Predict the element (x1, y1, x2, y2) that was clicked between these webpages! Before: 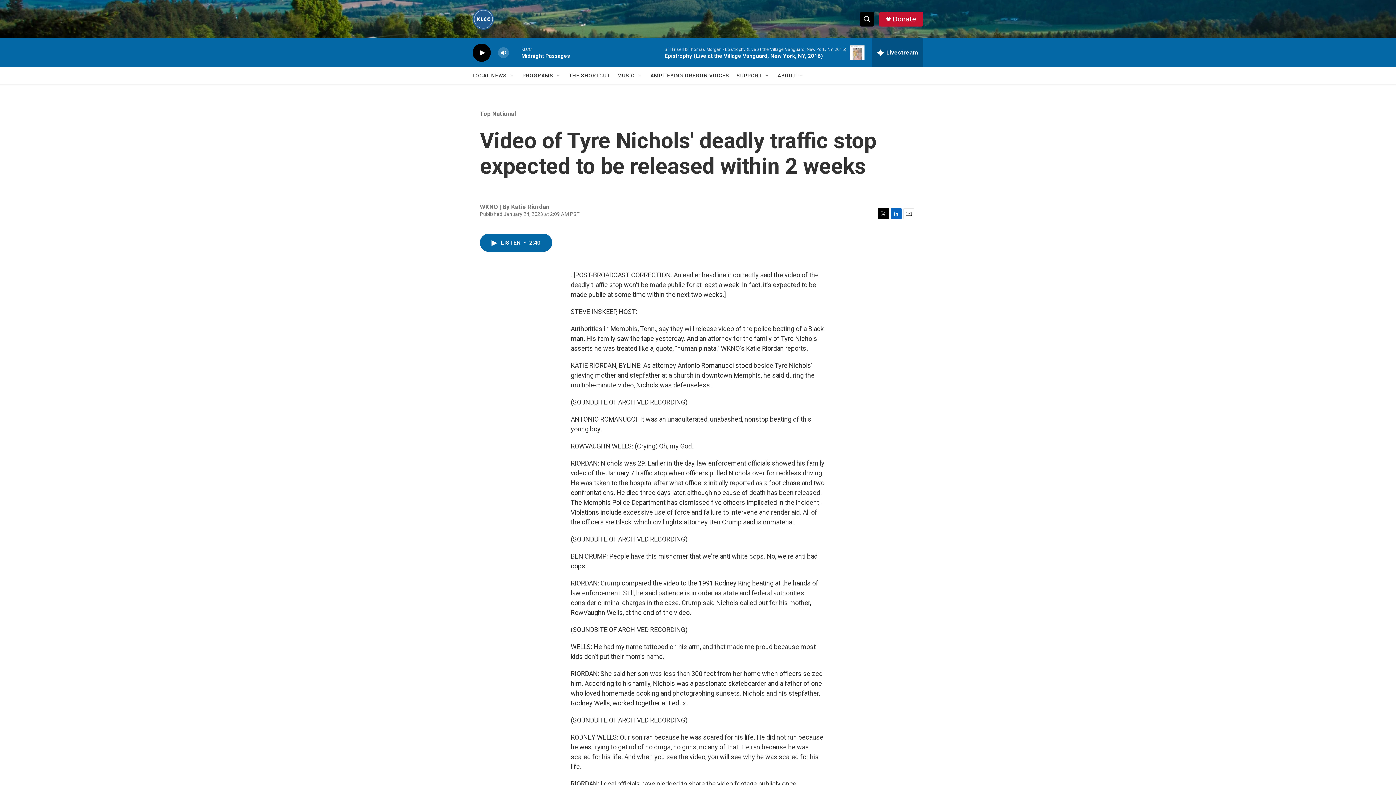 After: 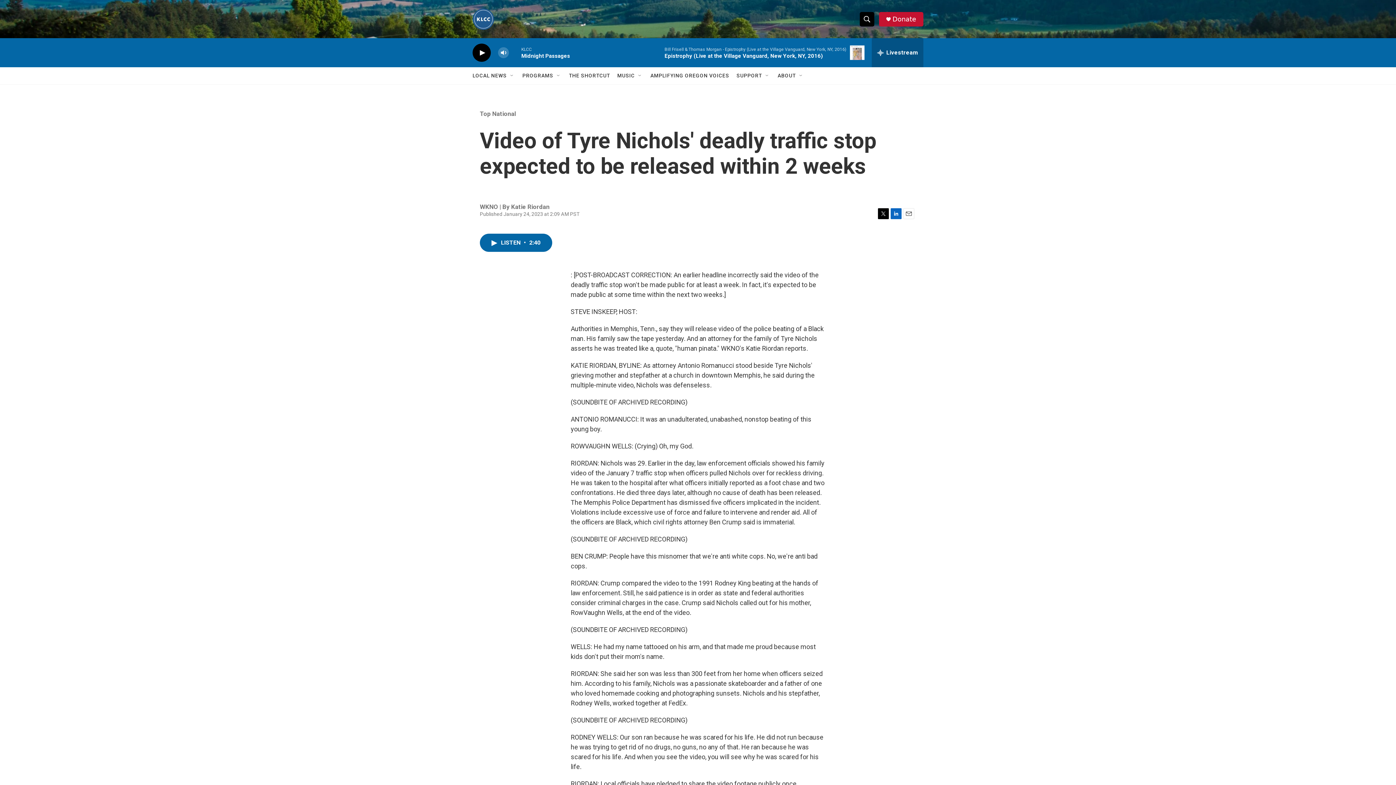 Action: label: LinkedIn bbox: (890, 208, 901, 219)